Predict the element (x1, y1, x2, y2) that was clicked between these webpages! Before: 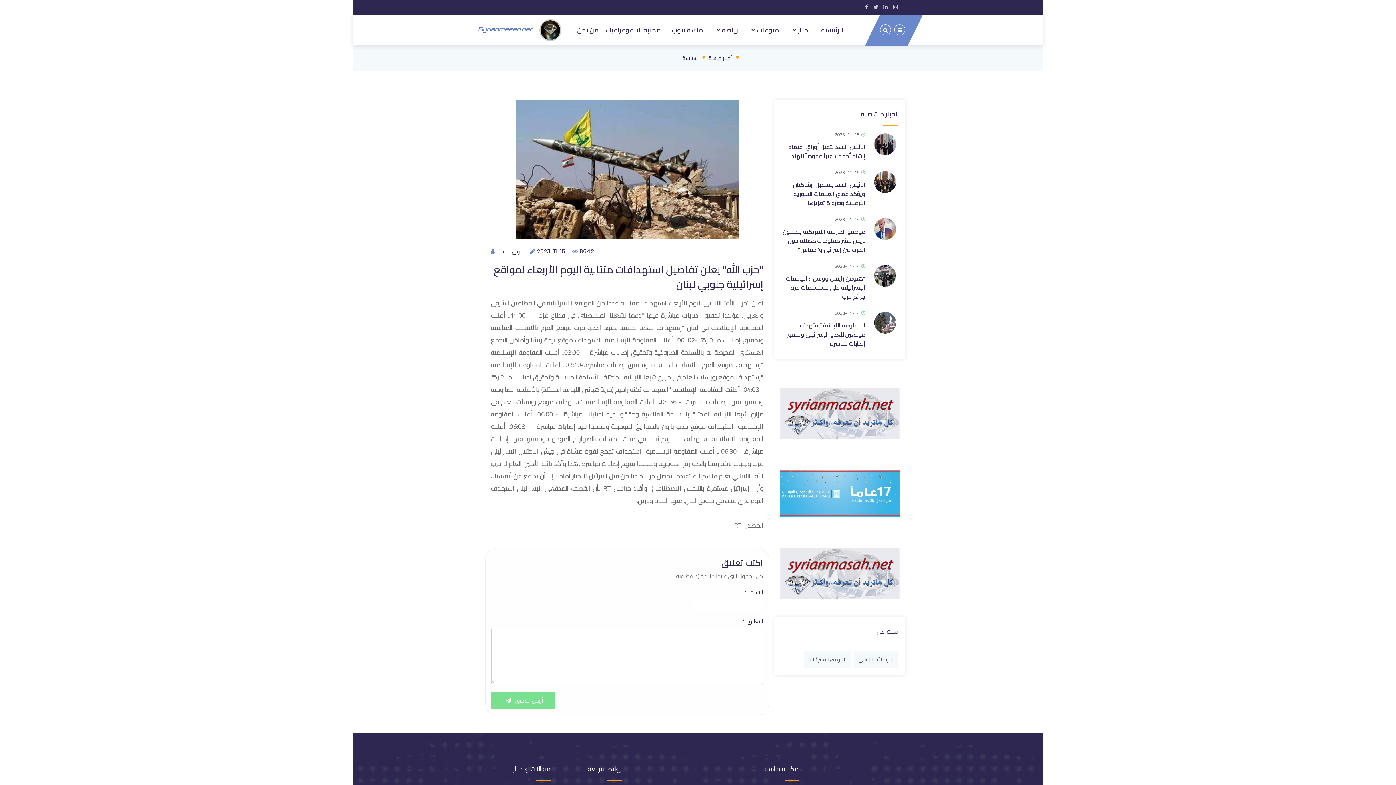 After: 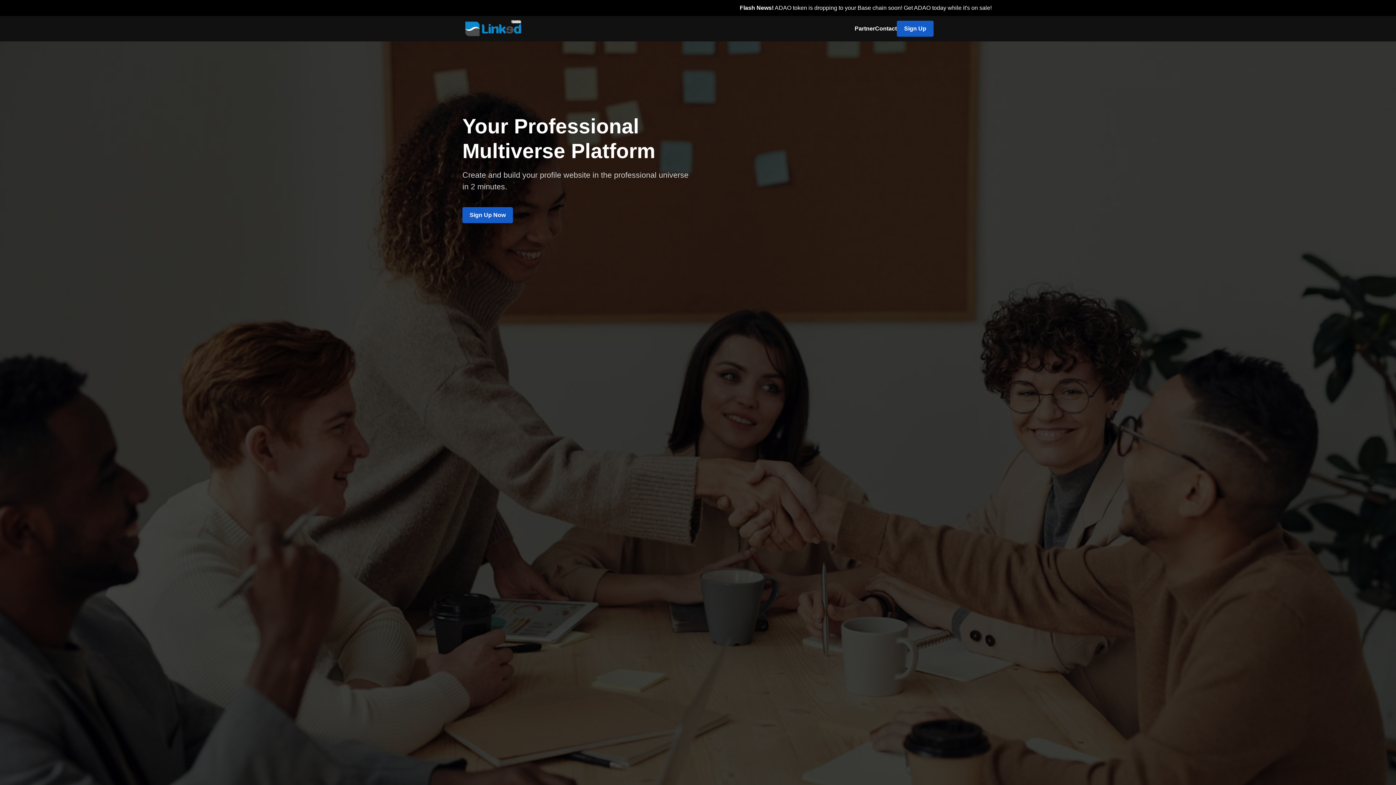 Action: bbox: (883, 3, 888, 10)